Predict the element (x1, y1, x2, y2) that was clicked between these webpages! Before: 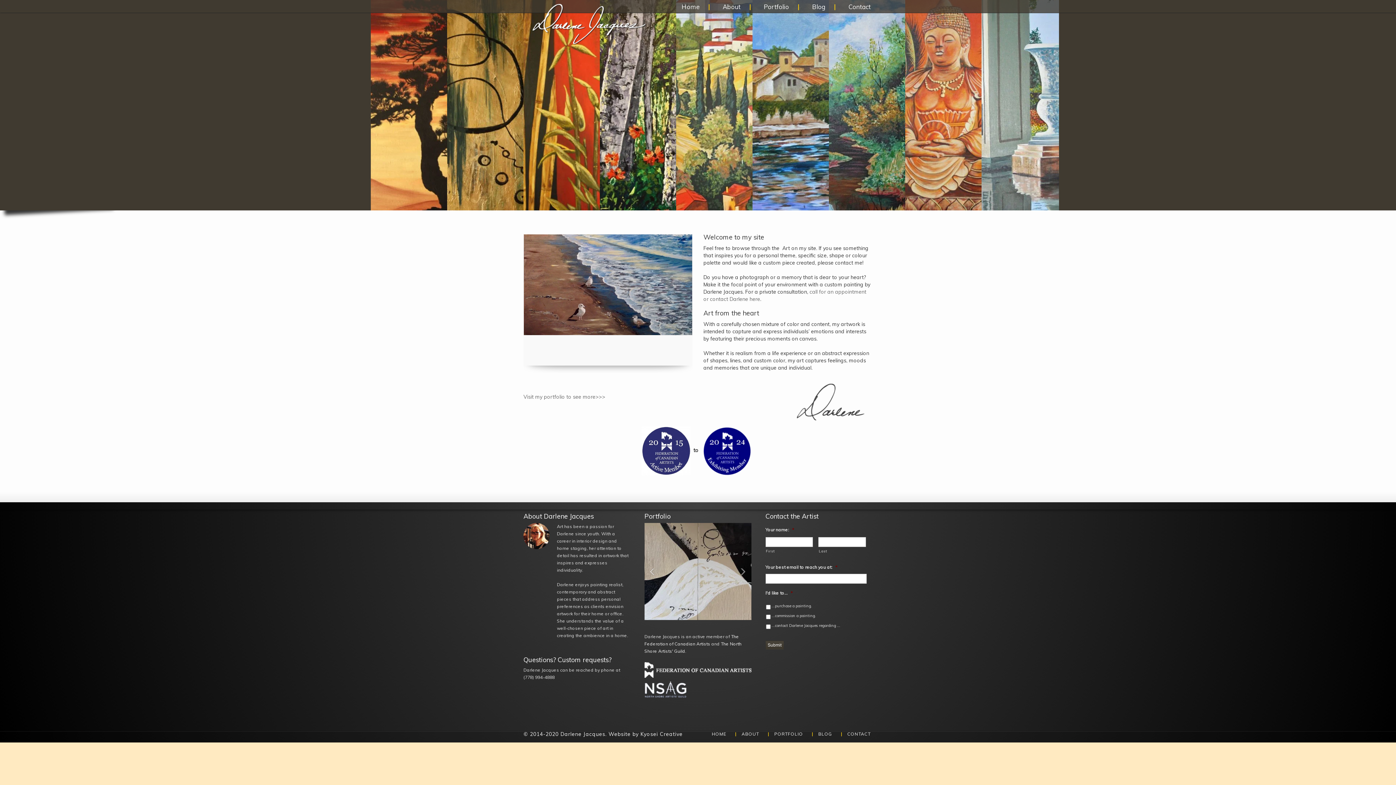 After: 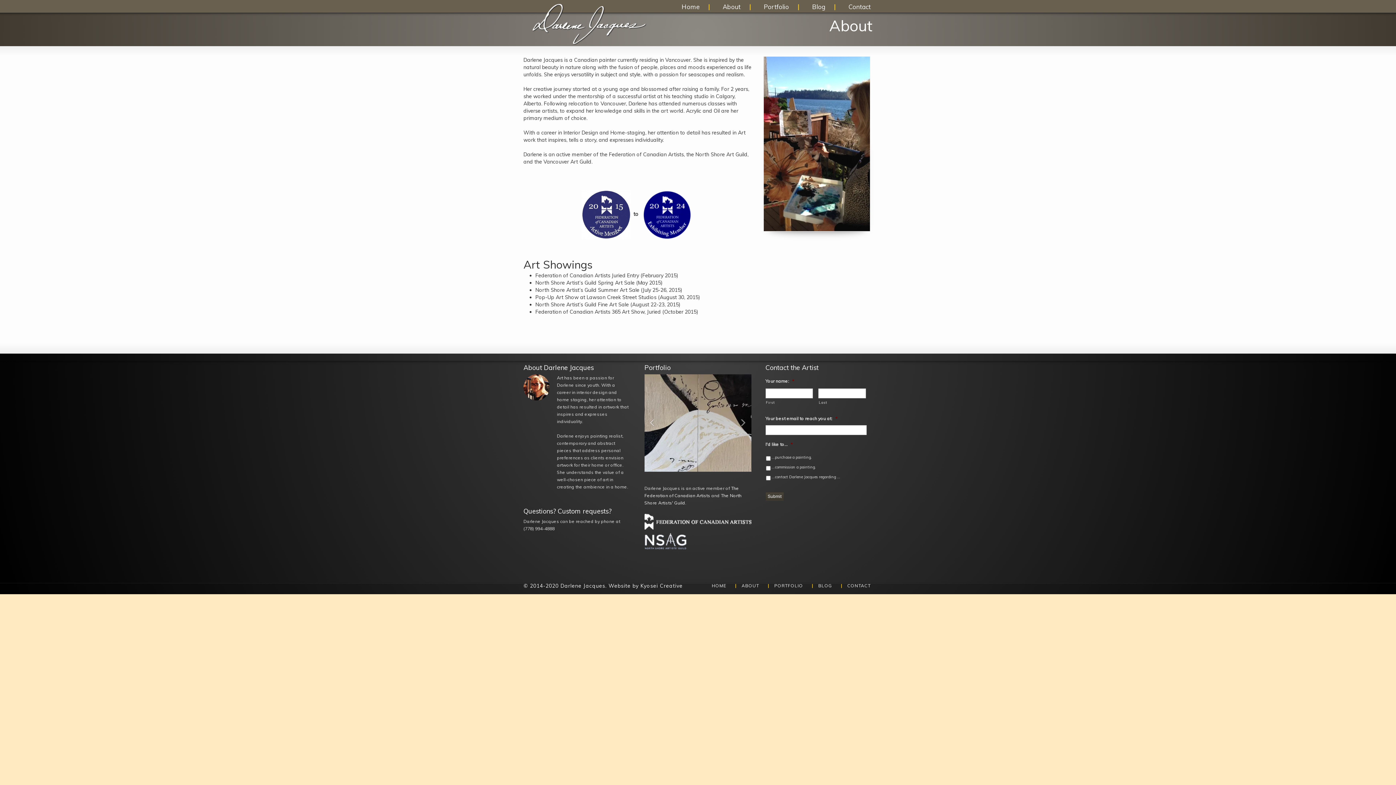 Action: label: About | bbox: (717, 0, 756, 13)